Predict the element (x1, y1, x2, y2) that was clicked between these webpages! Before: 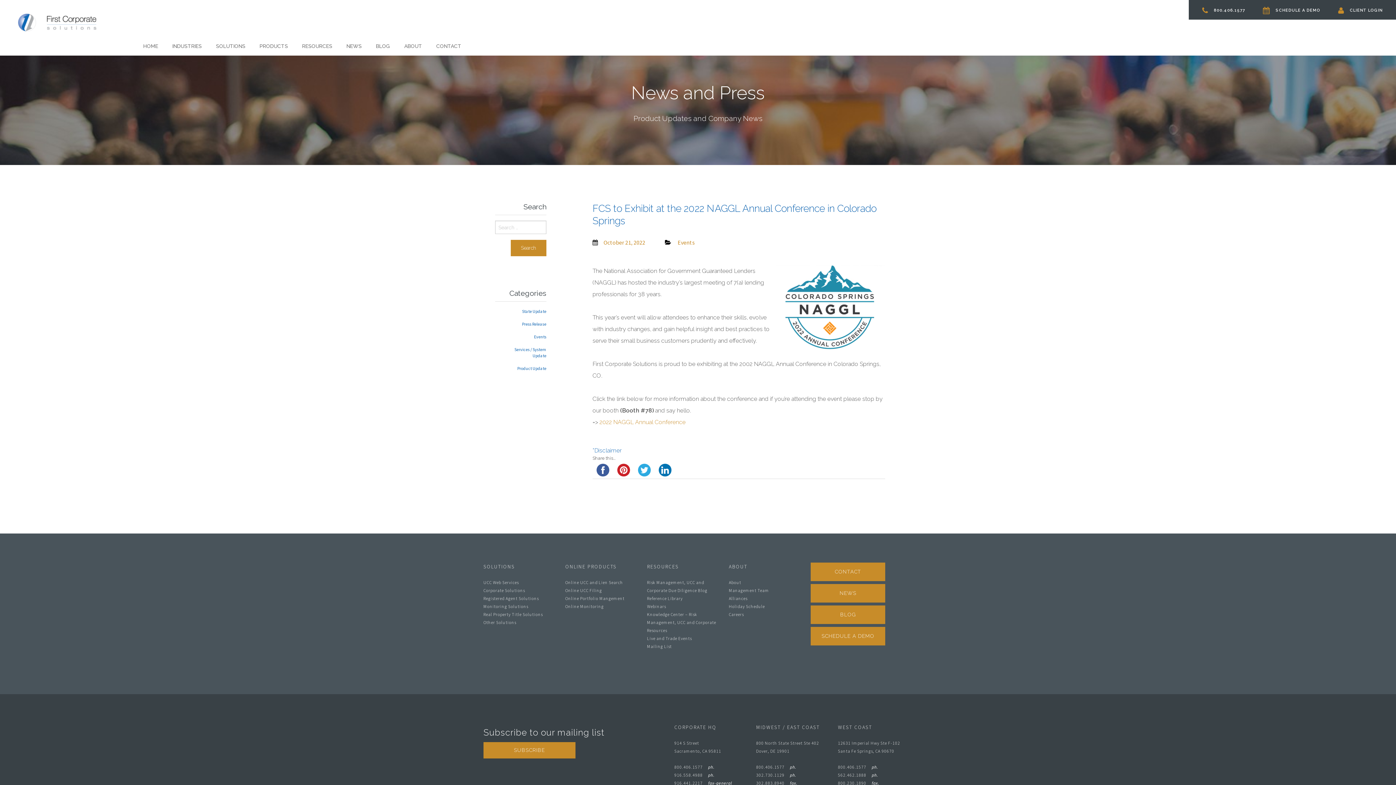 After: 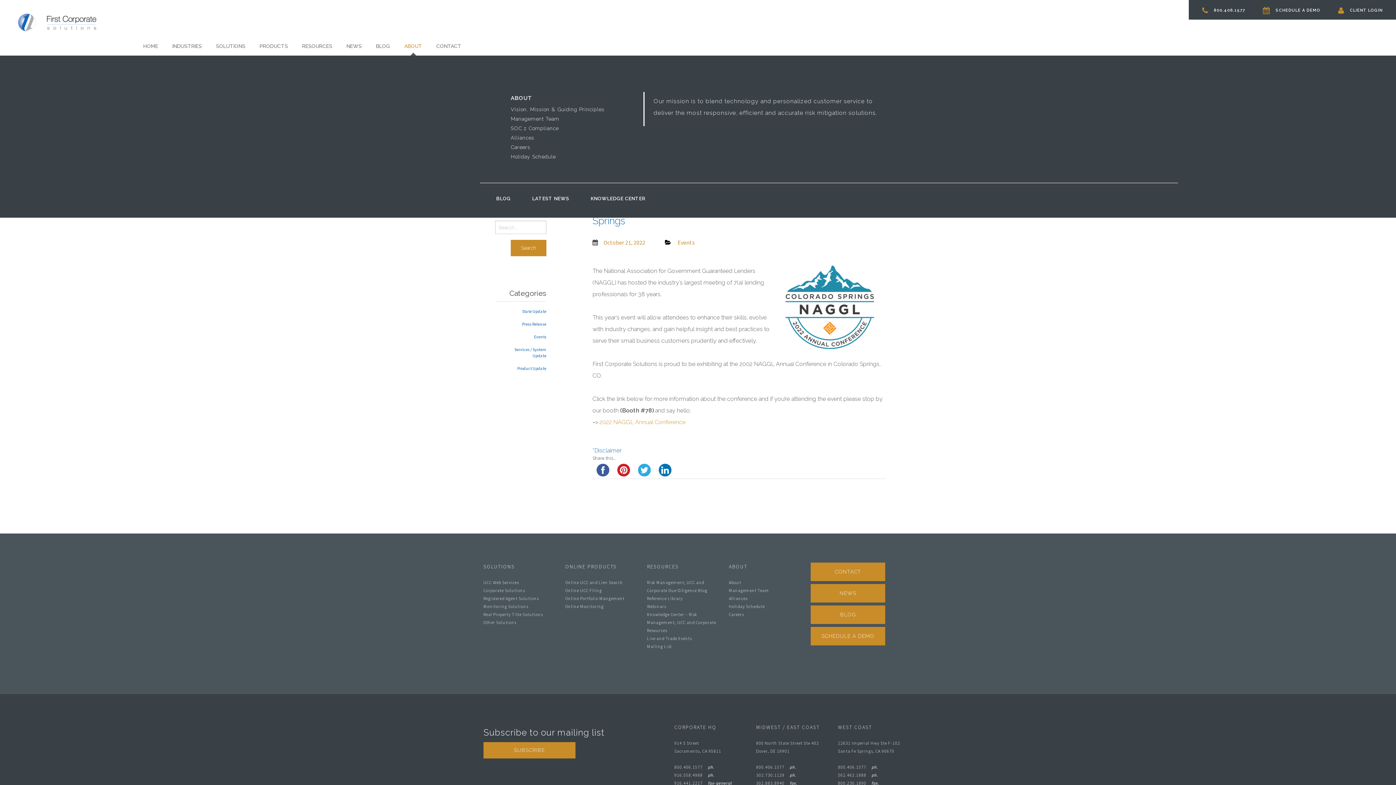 Action: bbox: (400, 40, 425, 52) label: ABOUT